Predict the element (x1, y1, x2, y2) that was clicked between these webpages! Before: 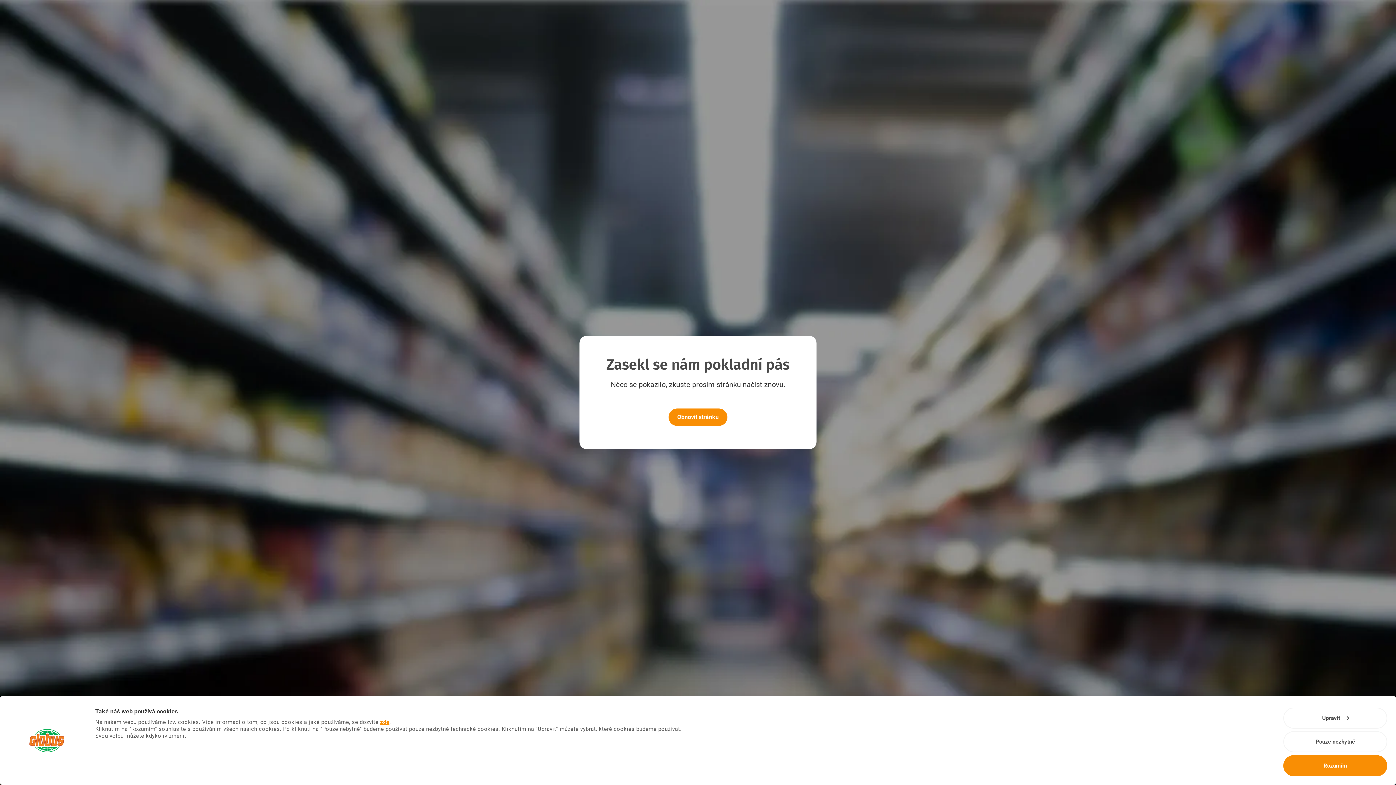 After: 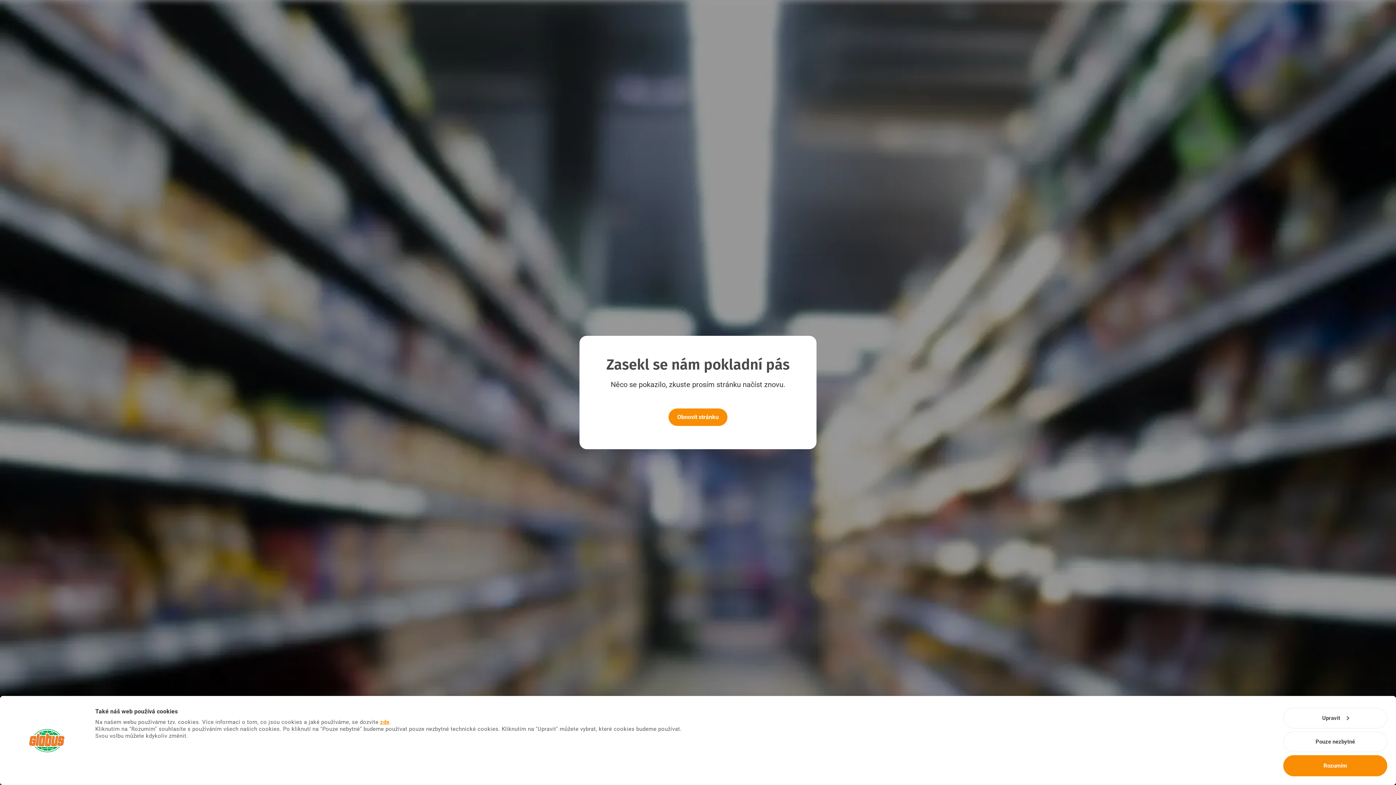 Action: bbox: (380, 719, 389, 725) label: zde